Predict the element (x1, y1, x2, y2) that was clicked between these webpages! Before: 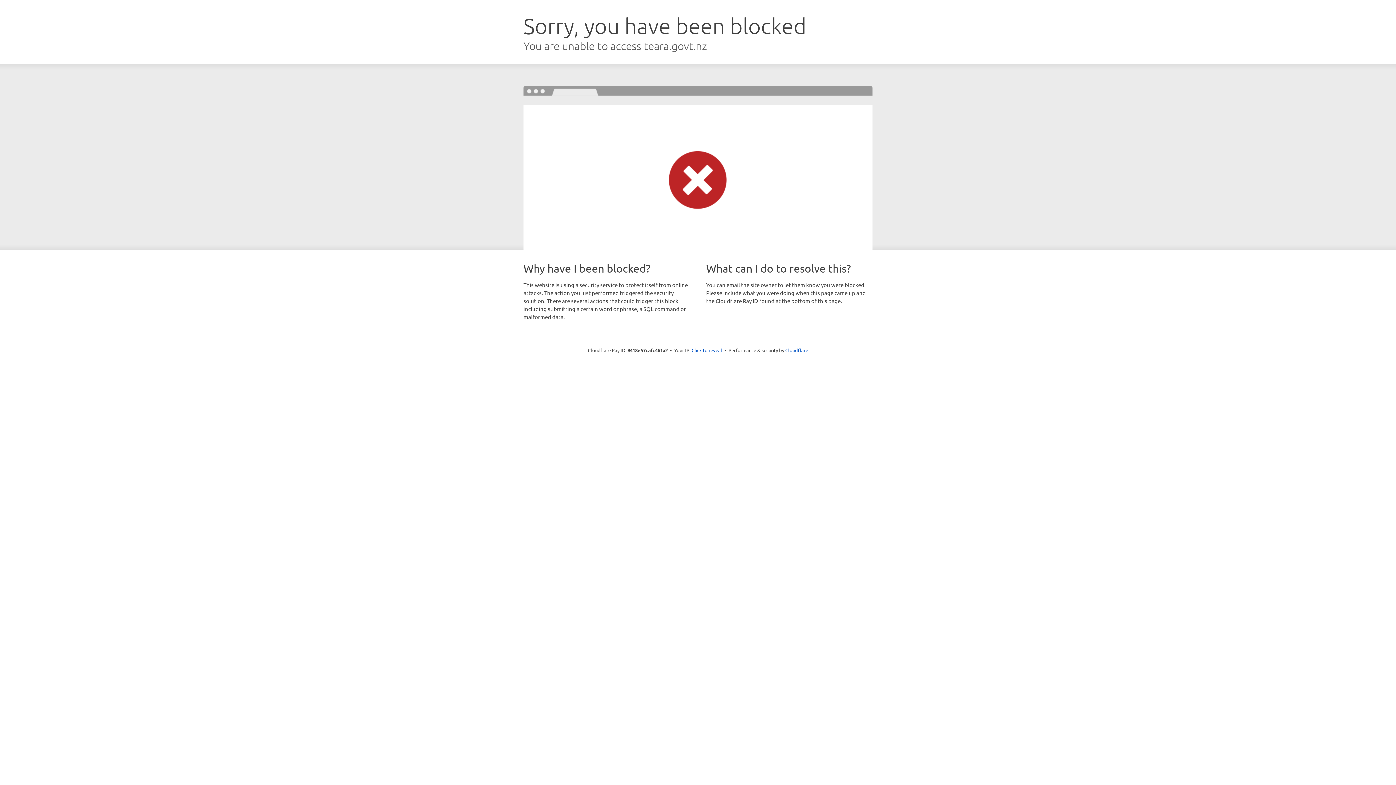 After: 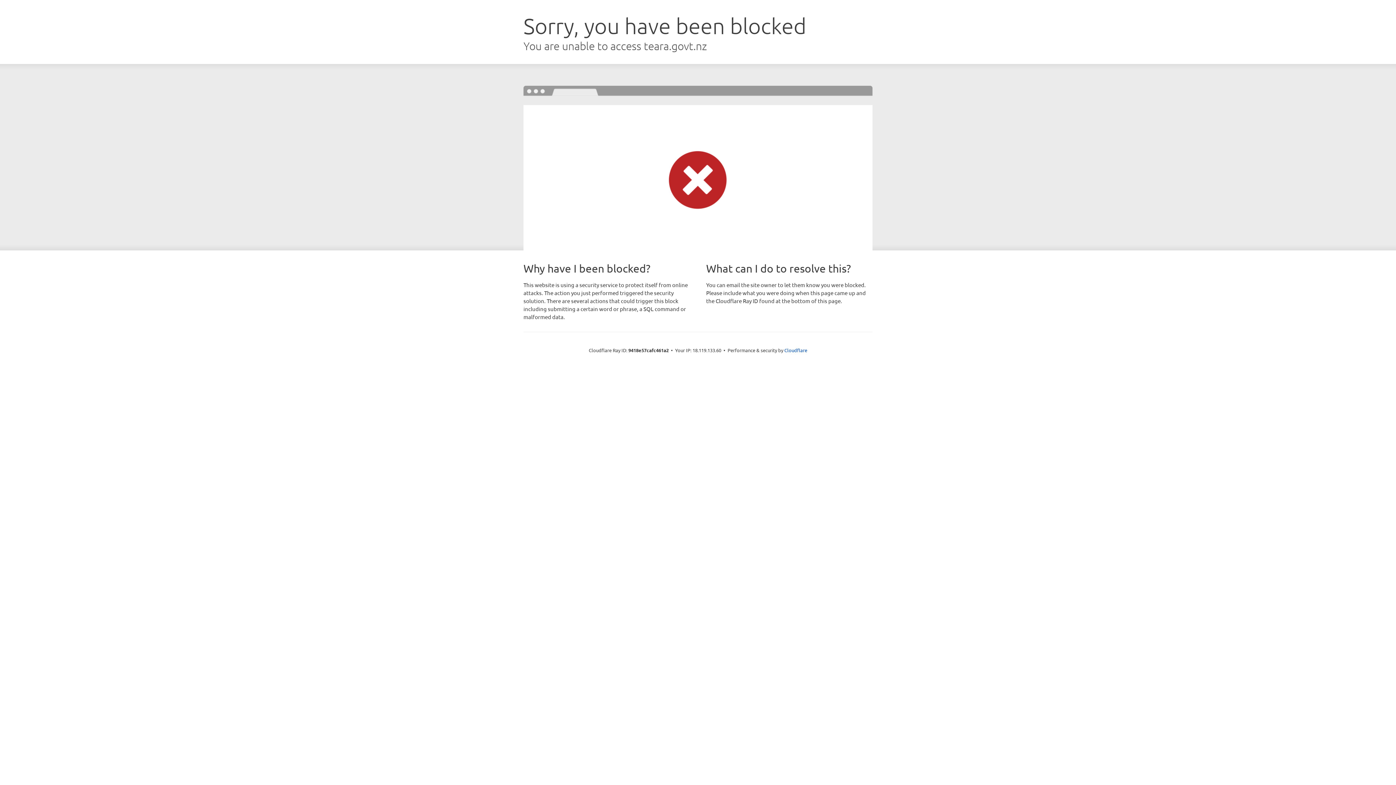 Action: label: Click to reveal bbox: (691, 346, 722, 353)